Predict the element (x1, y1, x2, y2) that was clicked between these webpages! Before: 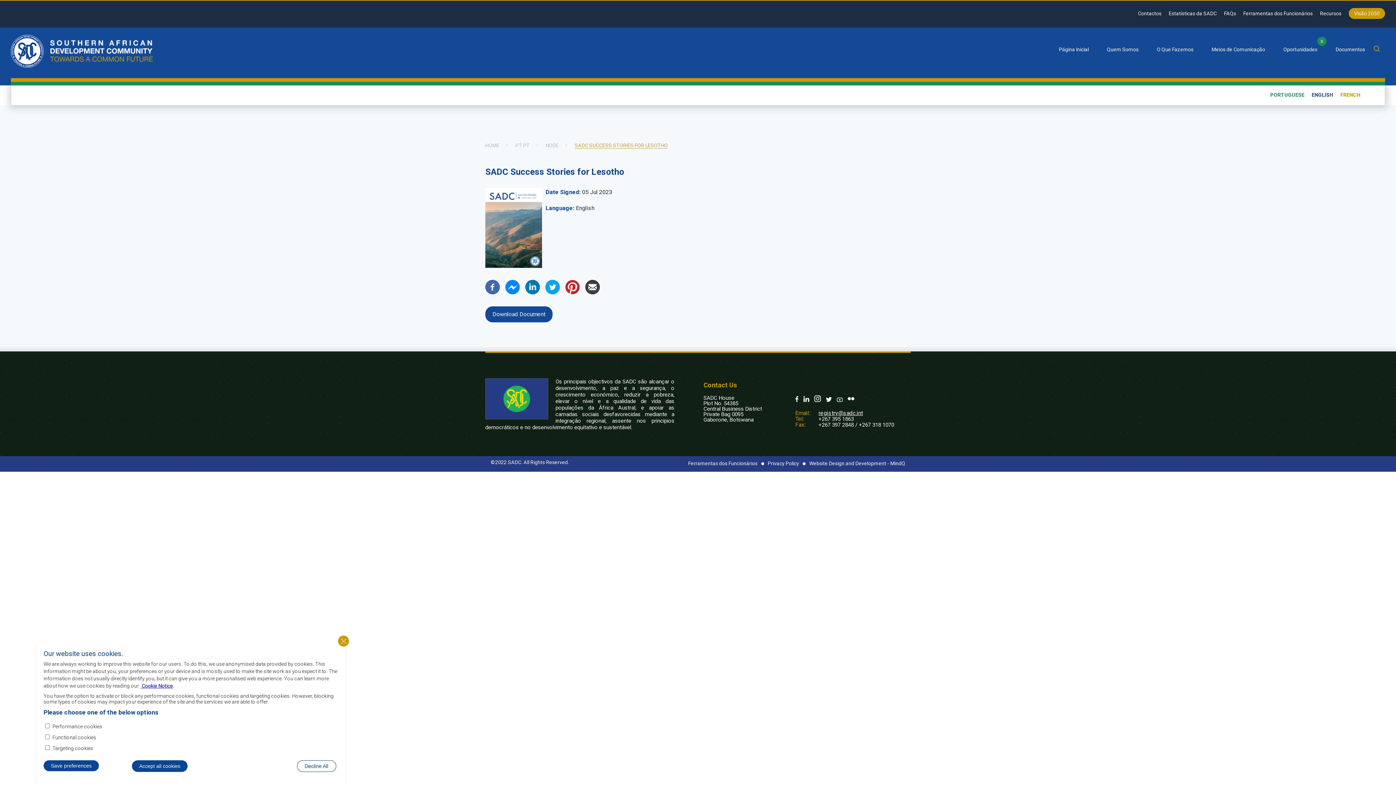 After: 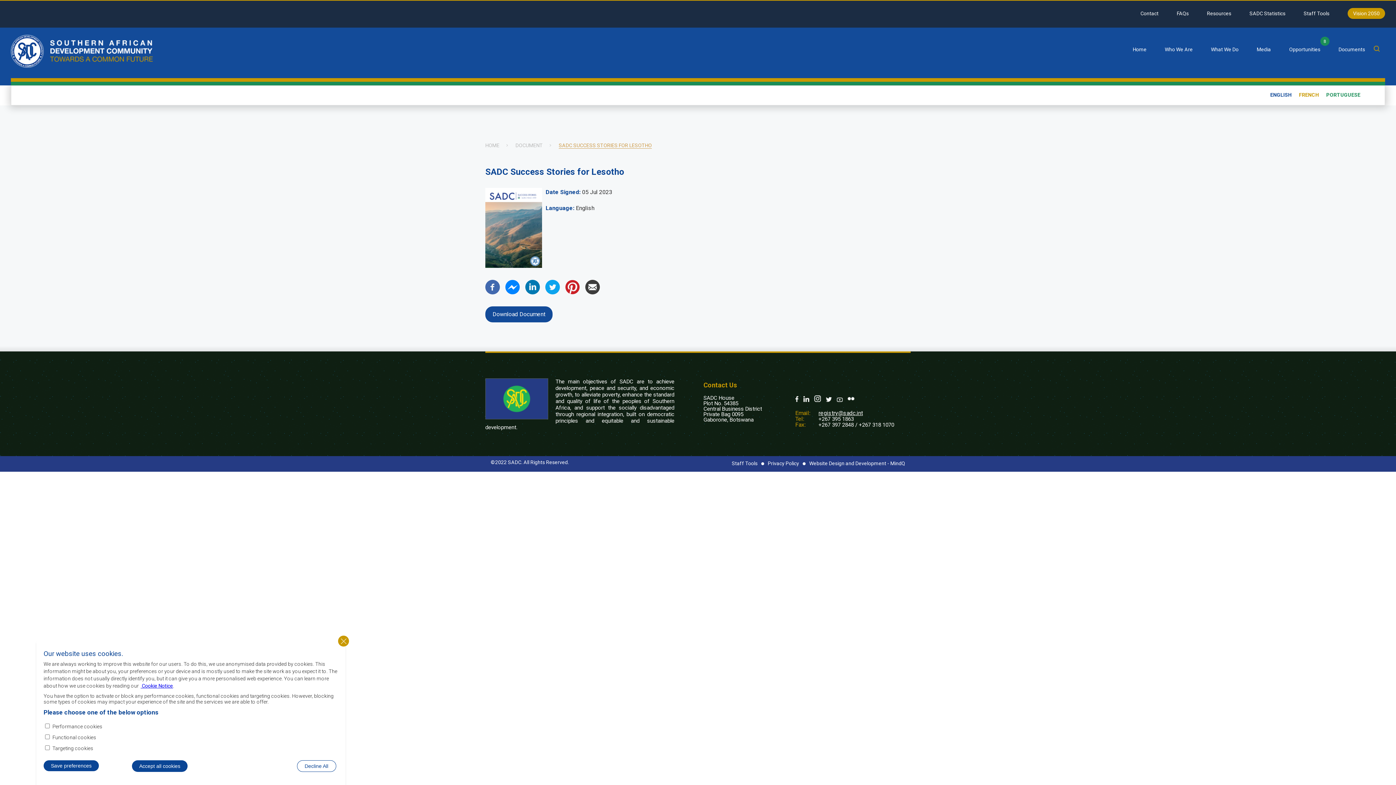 Action: bbox: (1312, 92, 1333, 97) label: ENGLISH